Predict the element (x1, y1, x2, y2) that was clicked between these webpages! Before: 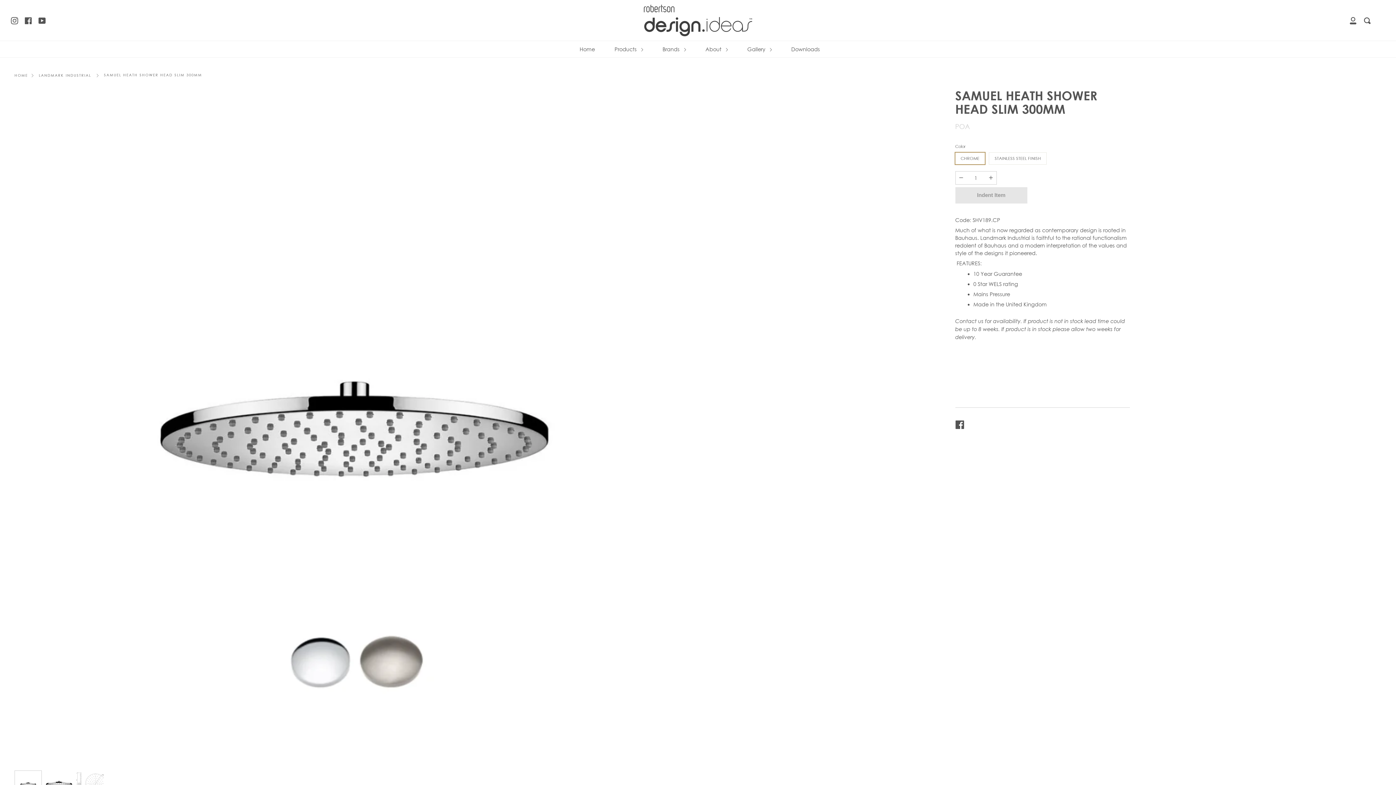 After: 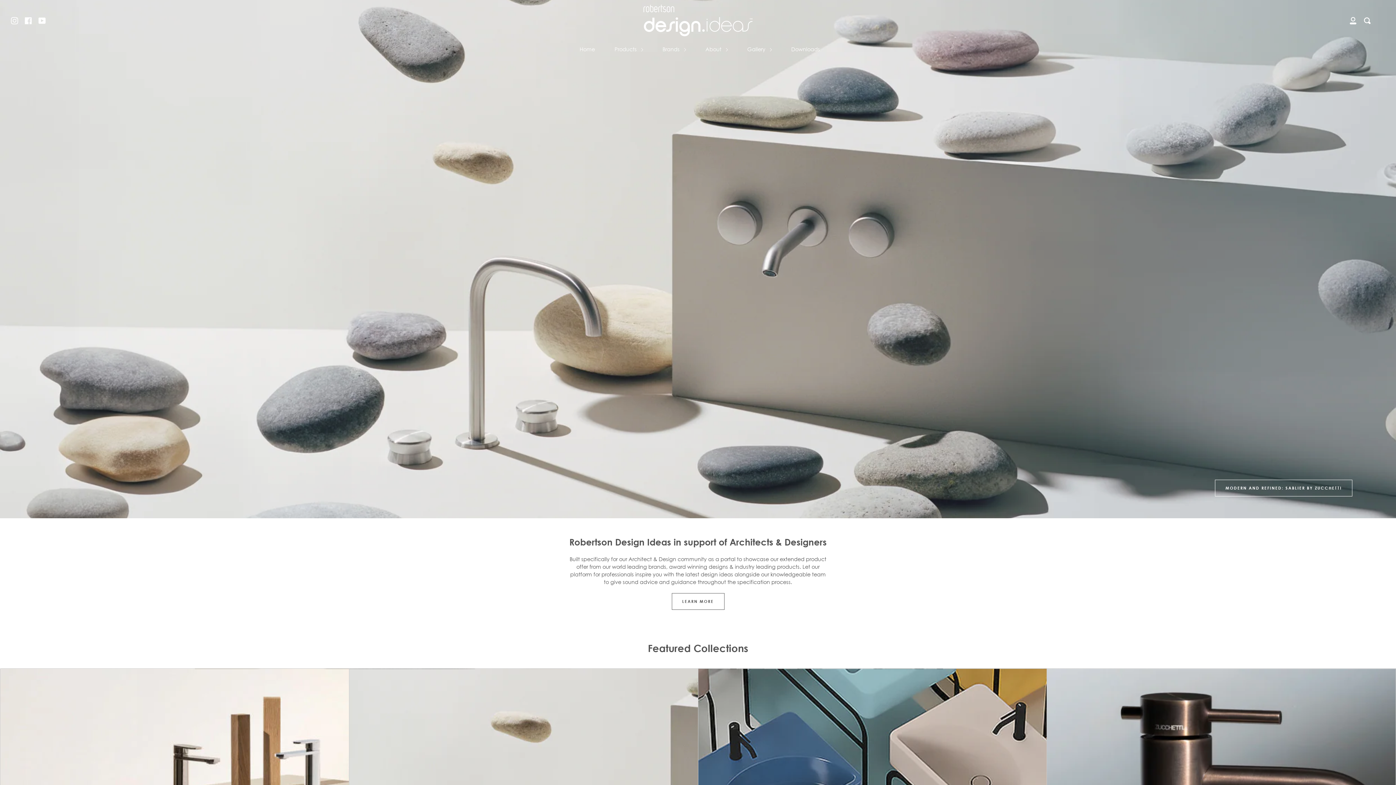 Action: label: Home bbox: (578, 41, 596, 57)